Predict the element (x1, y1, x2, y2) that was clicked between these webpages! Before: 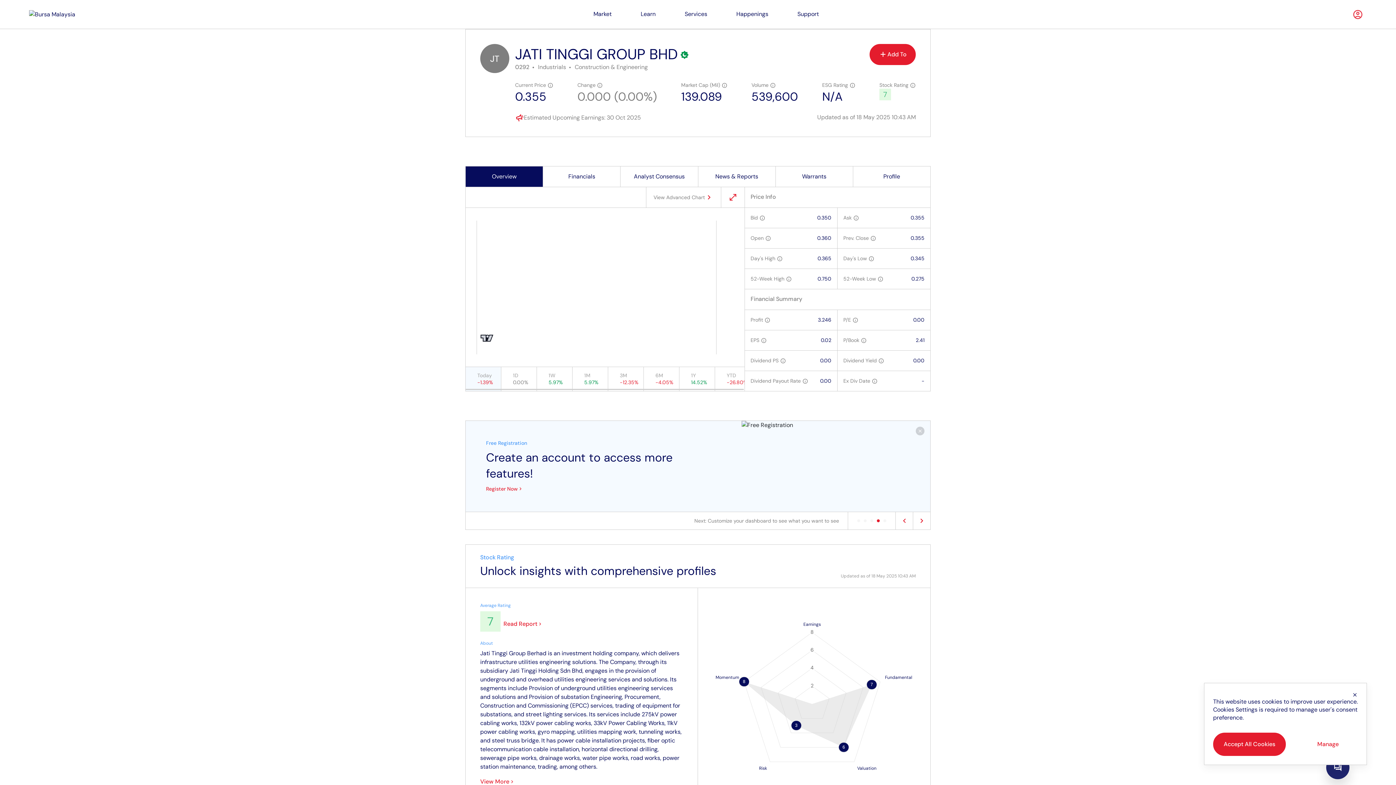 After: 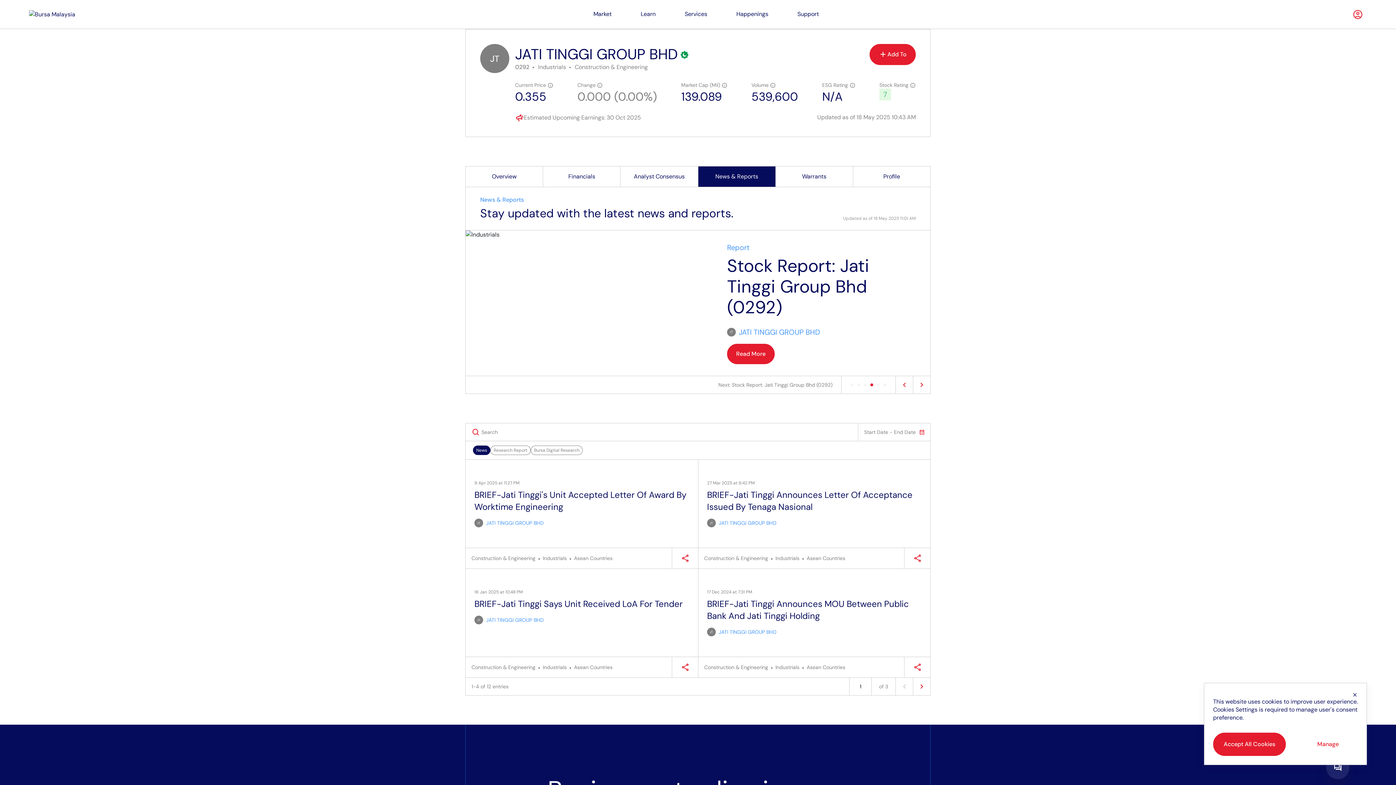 Action: bbox: (698, 166, 775, 186) label: News & Reports